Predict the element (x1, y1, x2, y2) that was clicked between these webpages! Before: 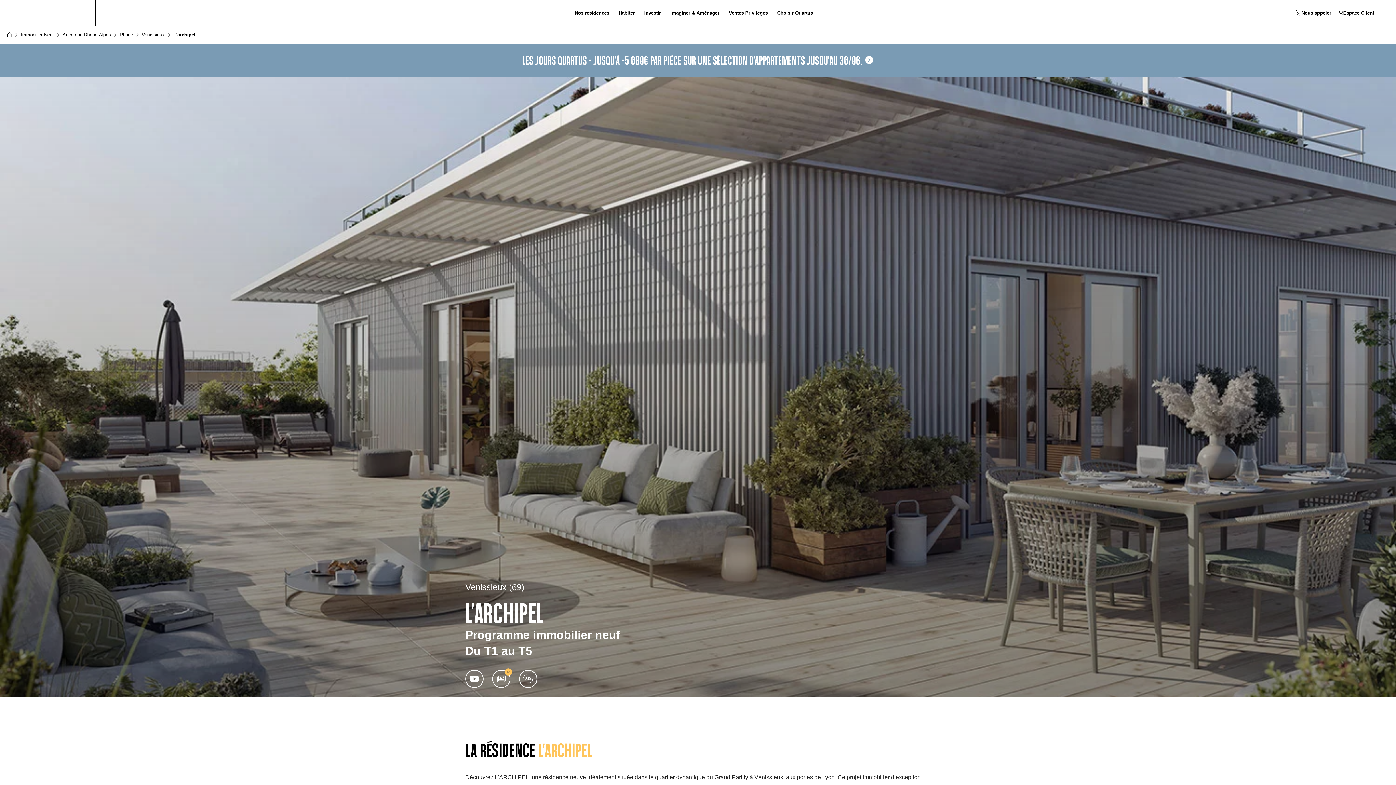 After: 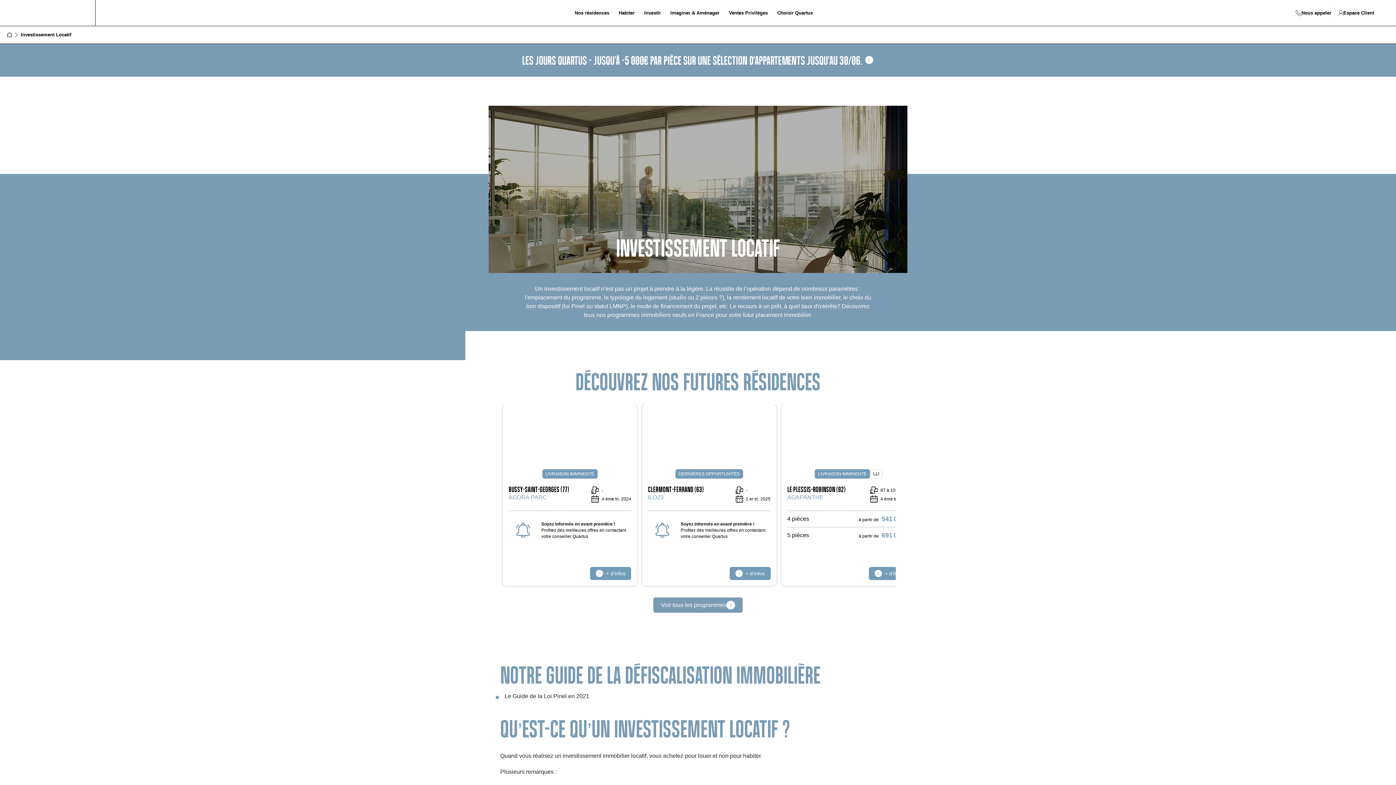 Action: bbox: (642, 8, 662, 17) label: Investir